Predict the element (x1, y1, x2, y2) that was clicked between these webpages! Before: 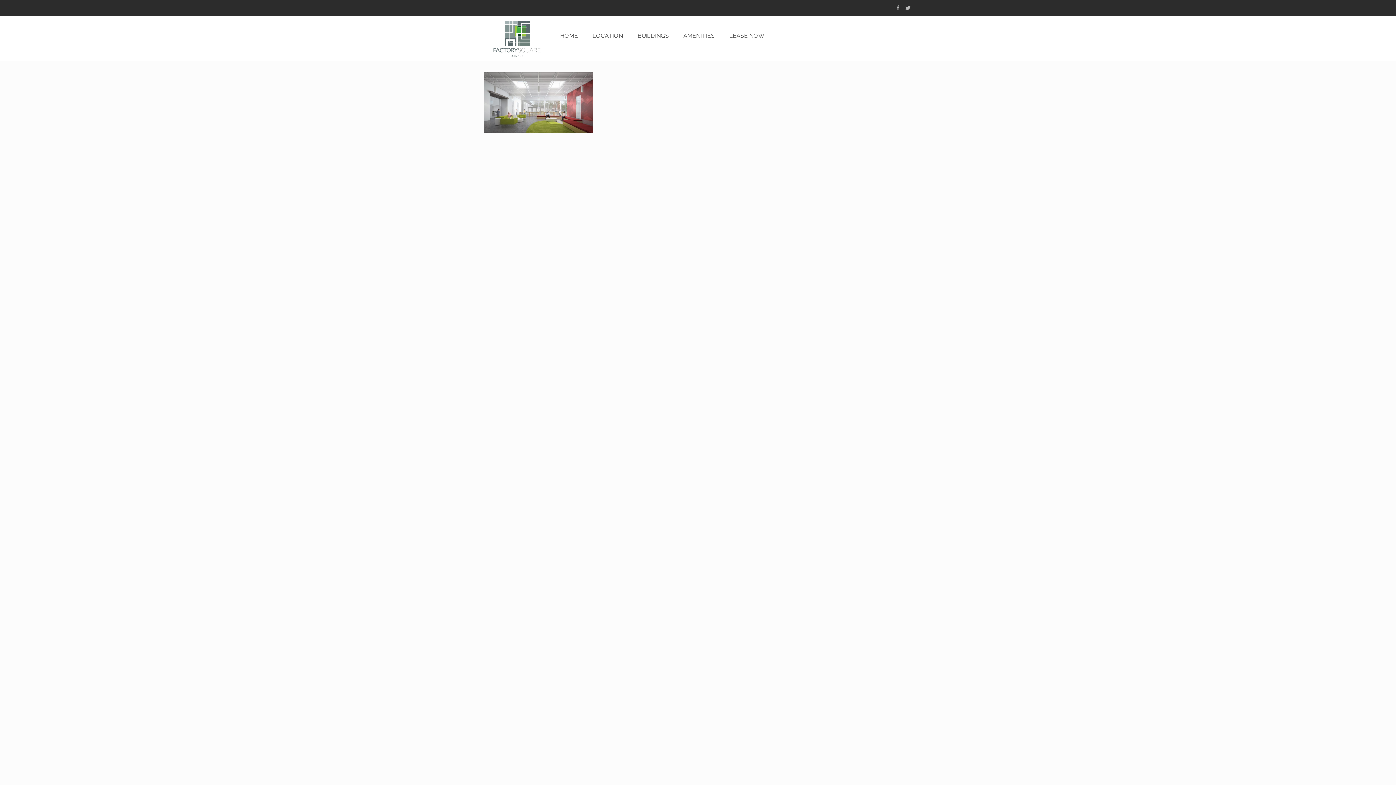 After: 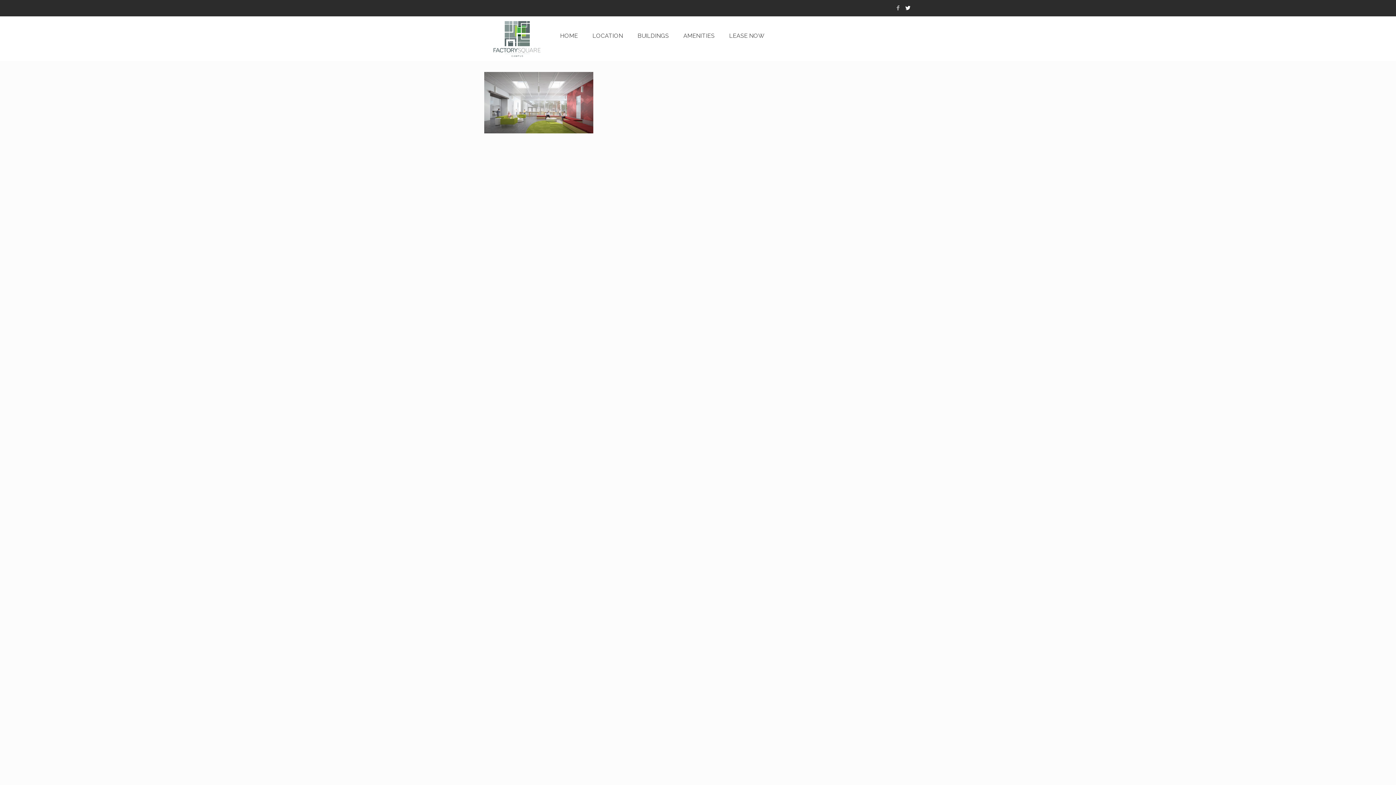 Action: bbox: (904, 4, 912, 11)